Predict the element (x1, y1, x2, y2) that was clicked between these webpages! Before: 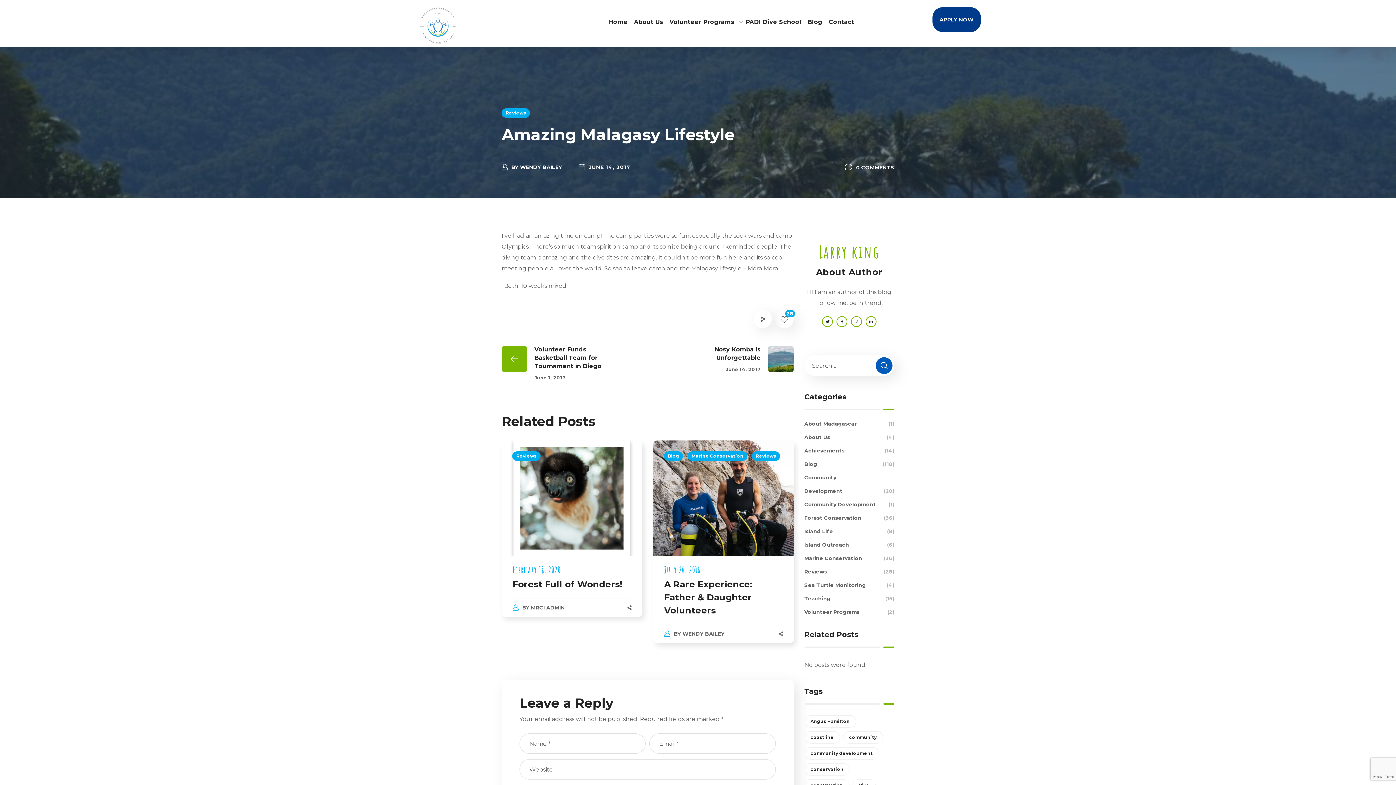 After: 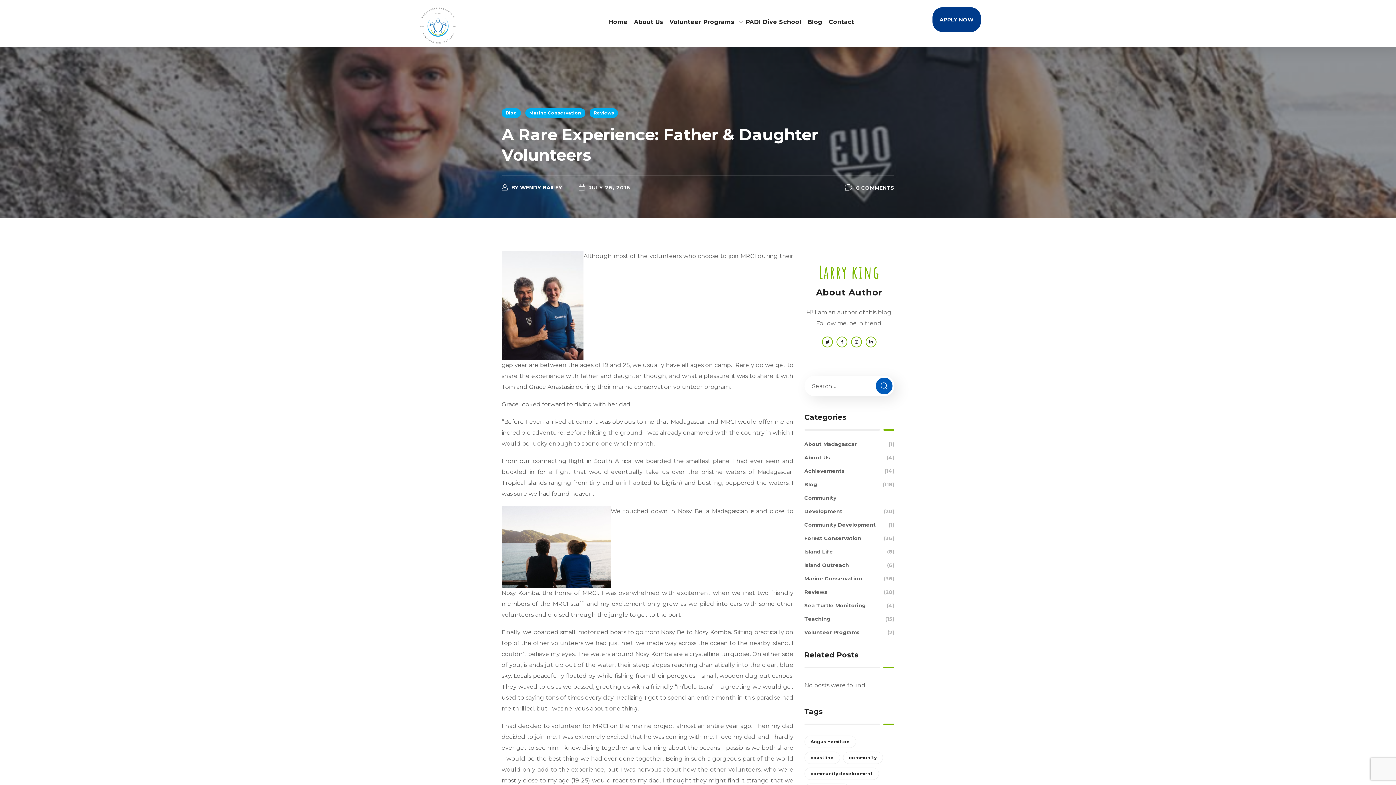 Action: label: A Rare Experience: Father & Daughter Volunteers bbox: (664, 579, 752, 616)